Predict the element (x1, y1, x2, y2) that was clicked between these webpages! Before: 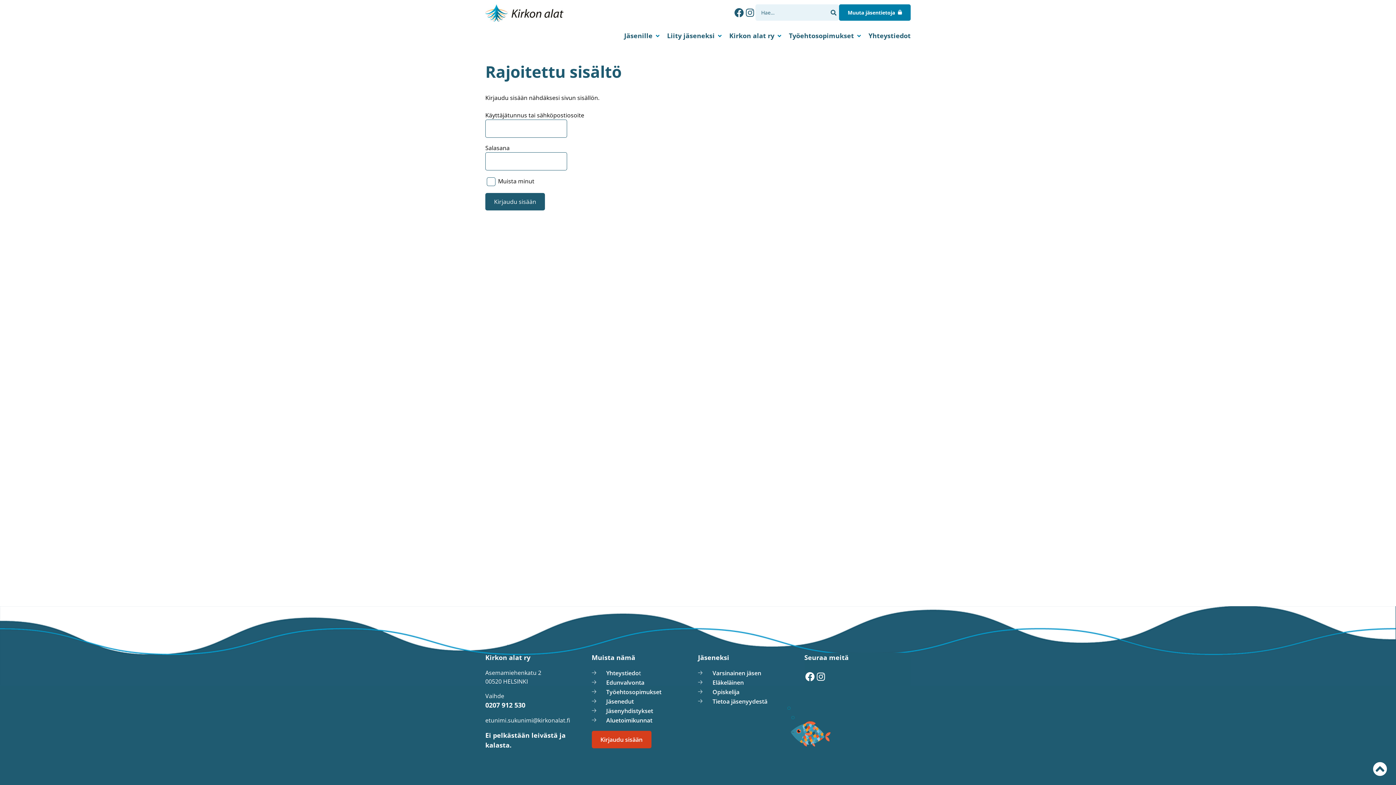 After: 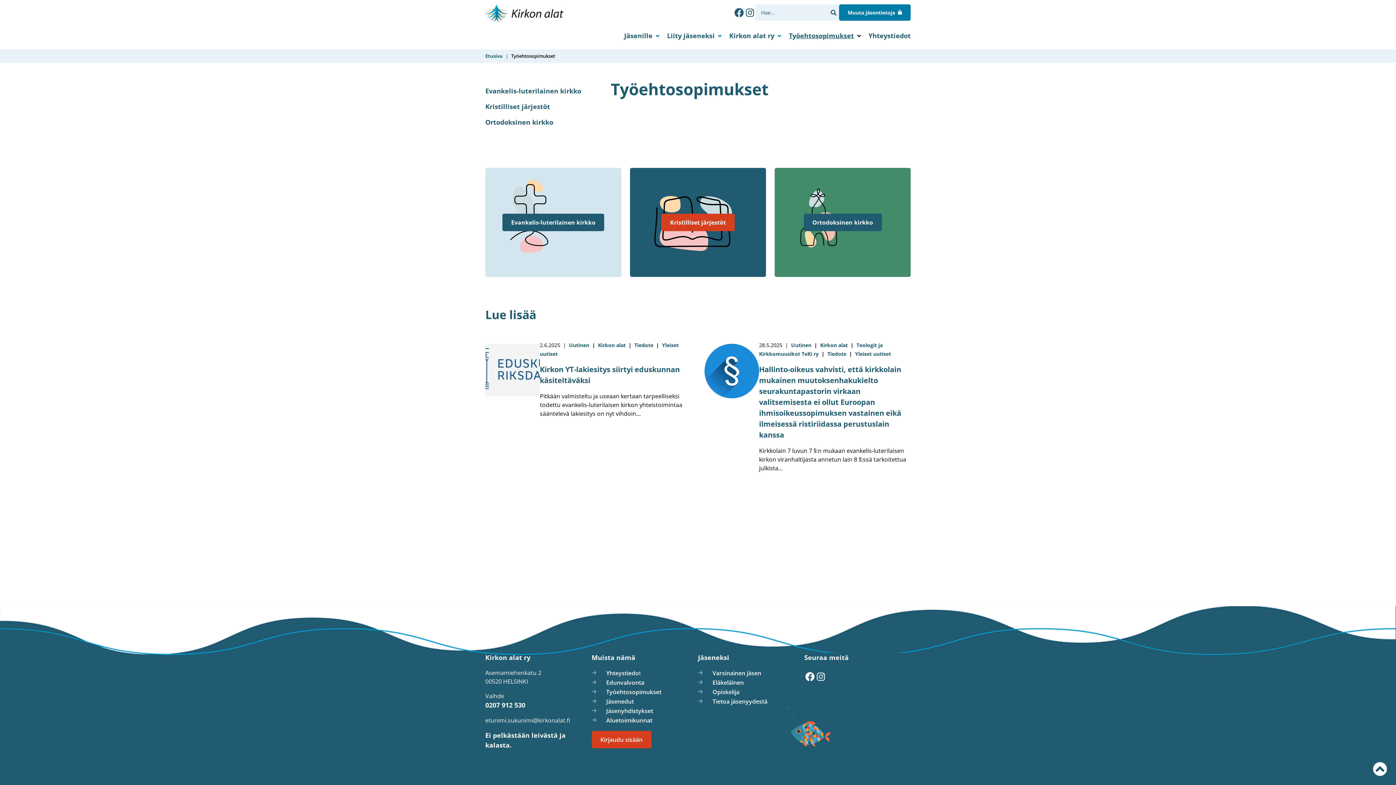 Action: label: Työehtosopimukset bbox: (606, 688, 661, 696)